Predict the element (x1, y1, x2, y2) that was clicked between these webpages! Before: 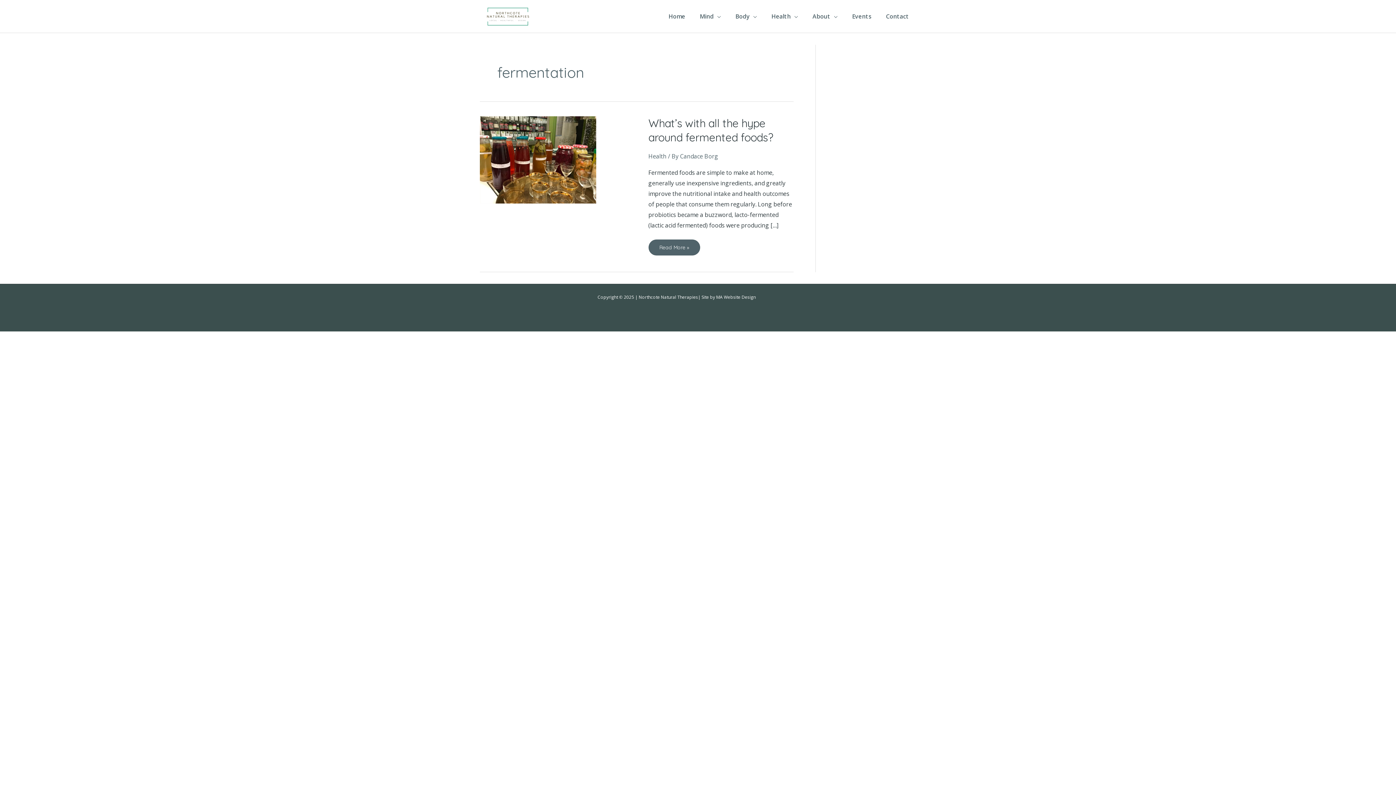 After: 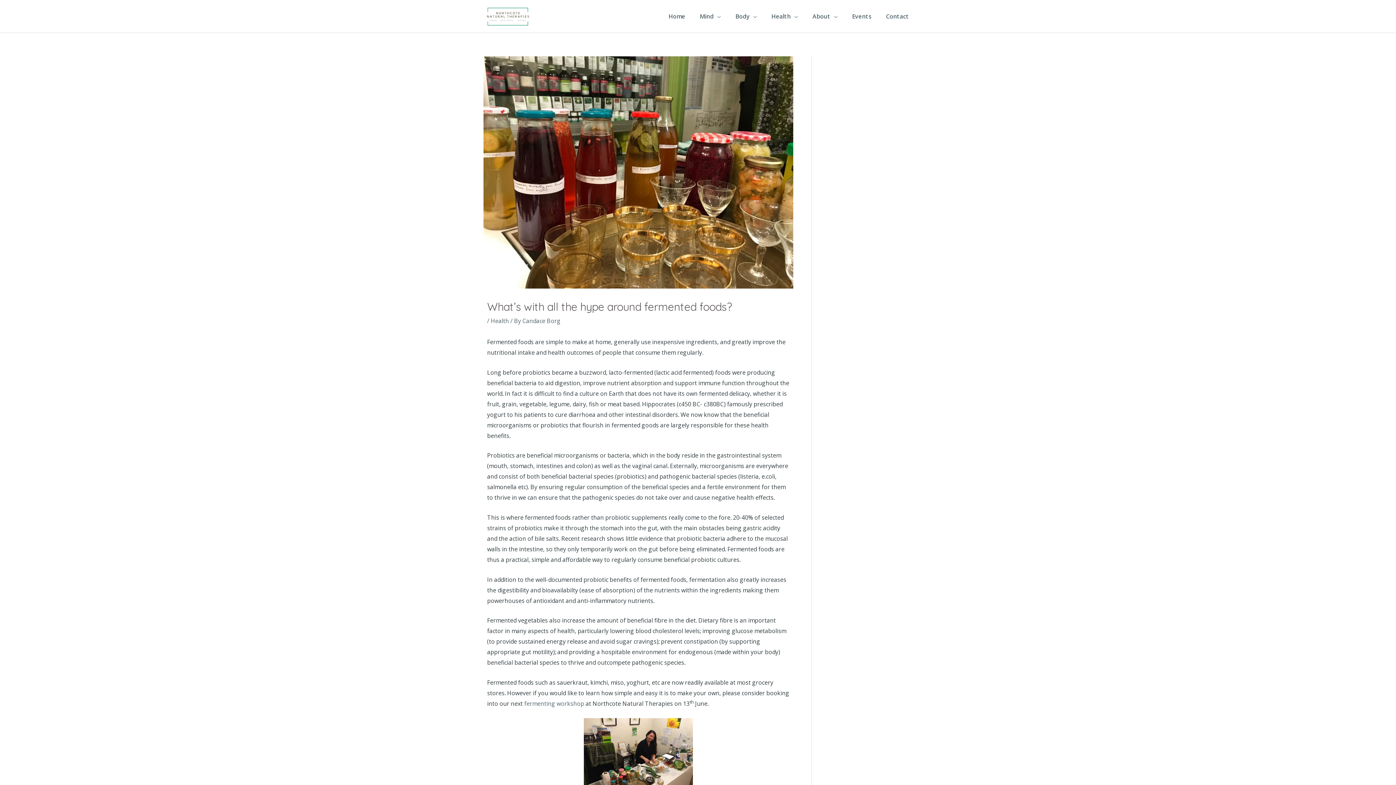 Action: bbox: (480, 155, 596, 163)